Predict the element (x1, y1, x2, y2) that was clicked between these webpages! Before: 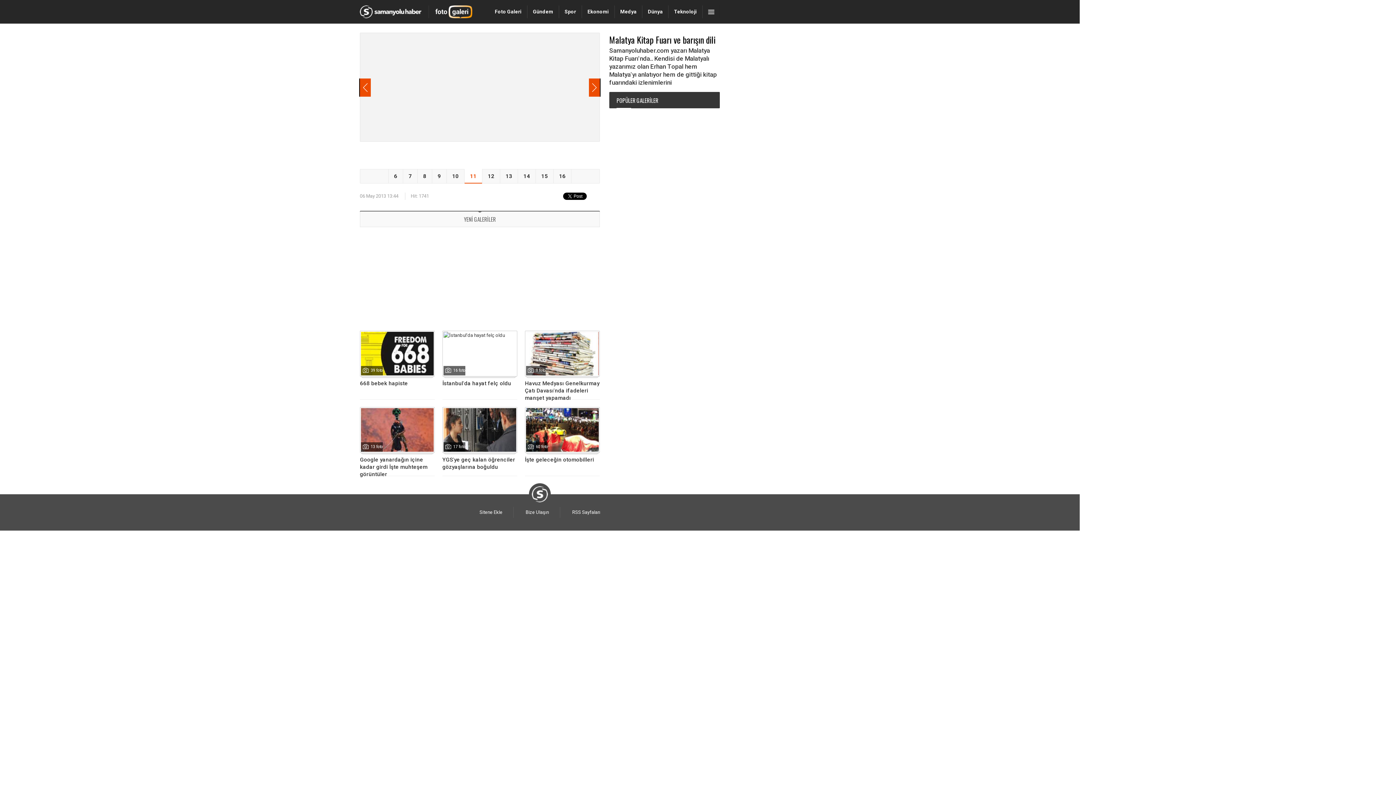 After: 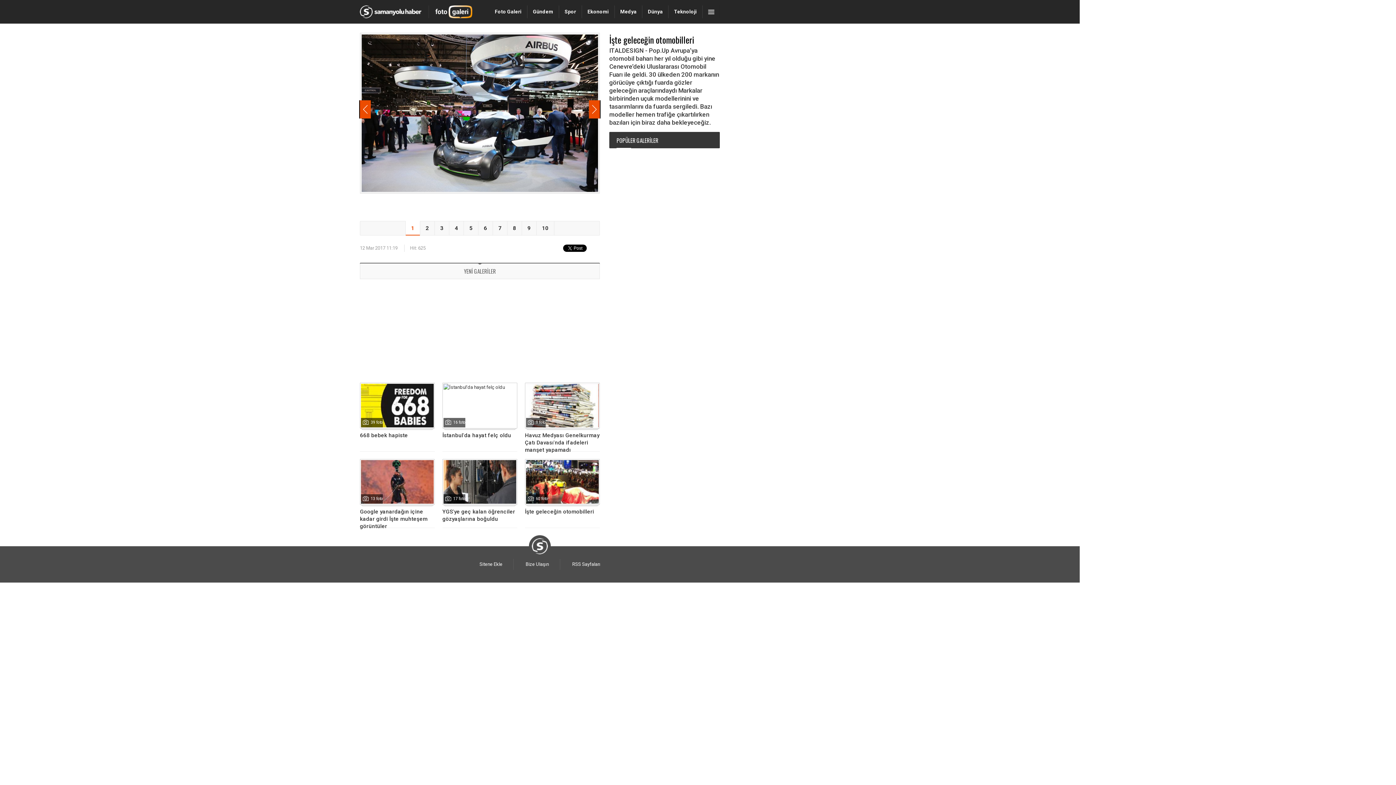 Action: bbox: (525, 407, 600, 476) label: 60 foto
İşte geleceğin otomobilleri